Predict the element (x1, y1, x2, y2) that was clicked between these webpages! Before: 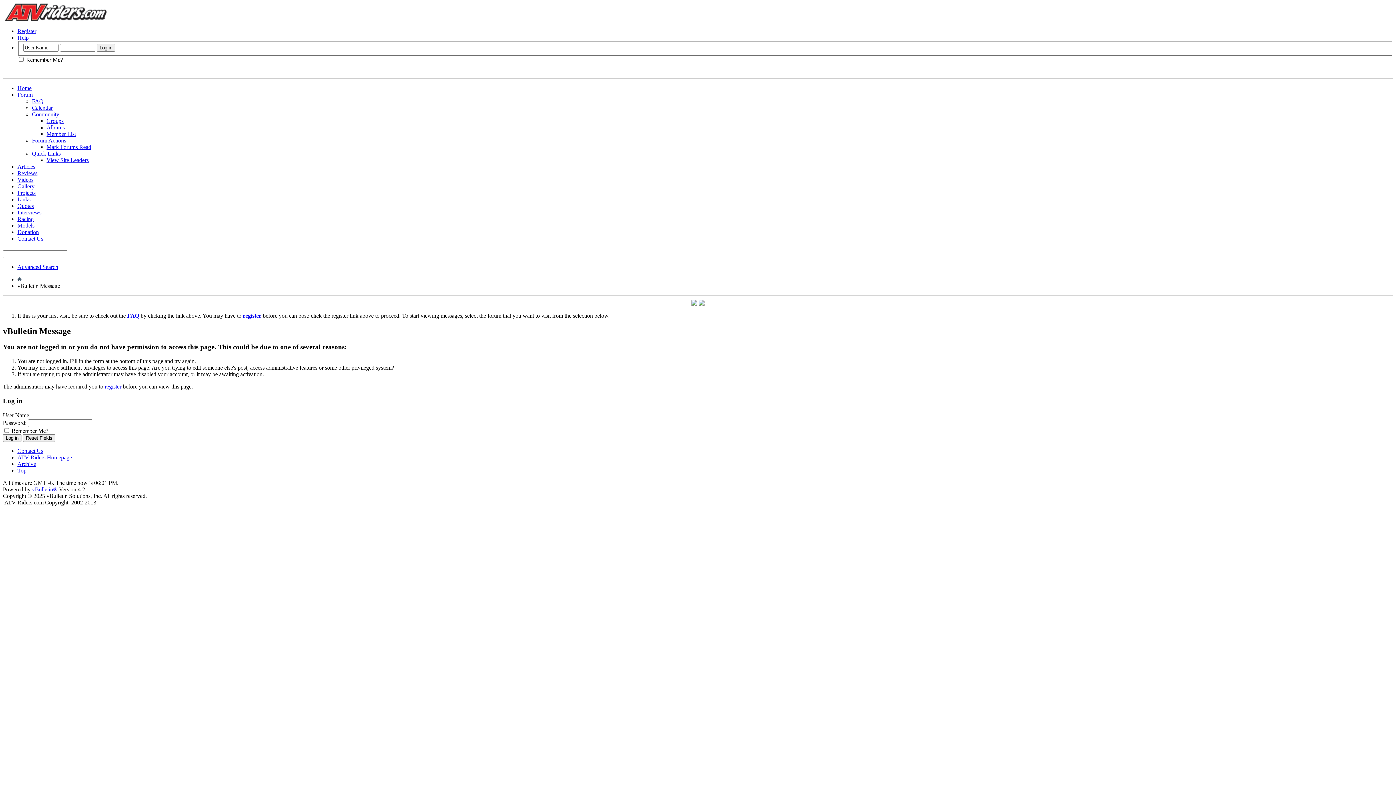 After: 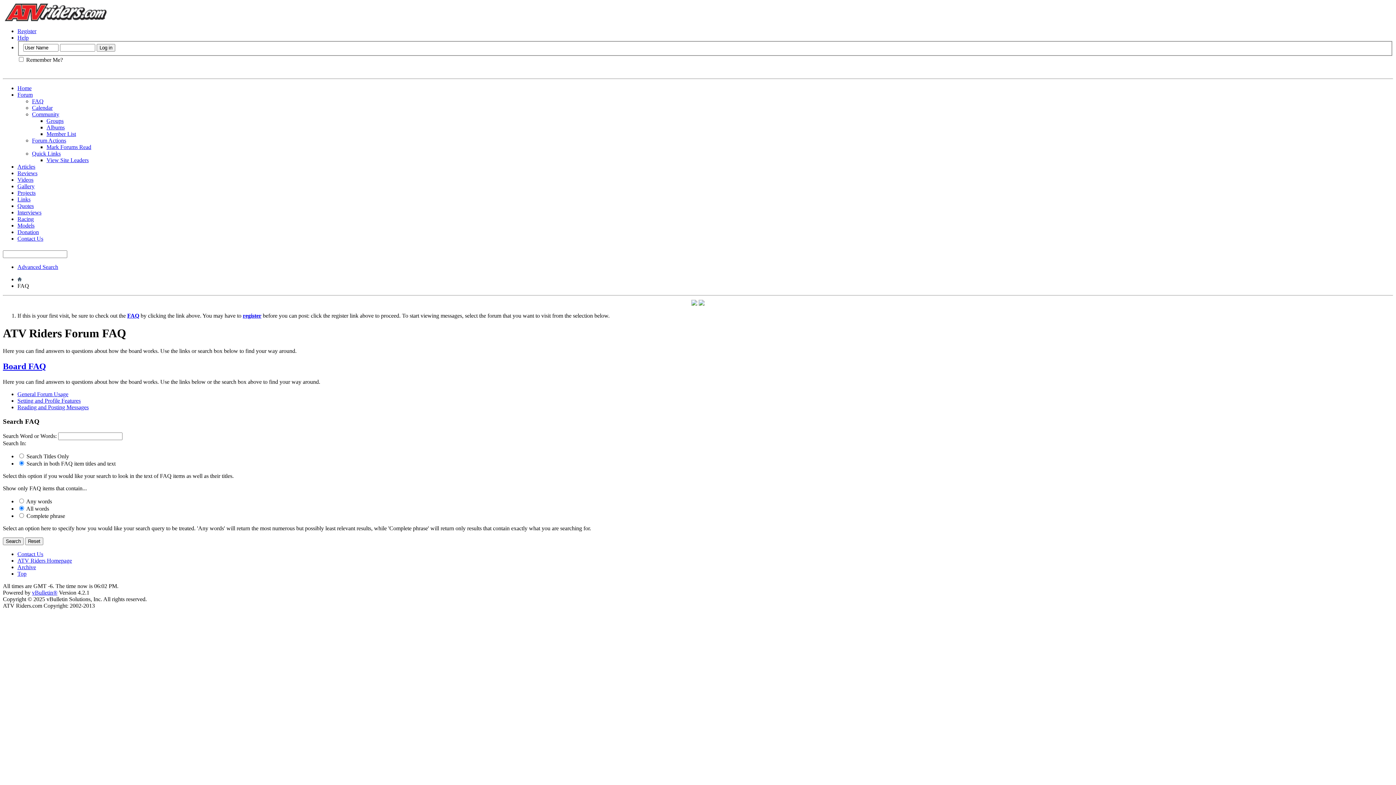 Action: bbox: (17, 34, 28, 40) label: Help